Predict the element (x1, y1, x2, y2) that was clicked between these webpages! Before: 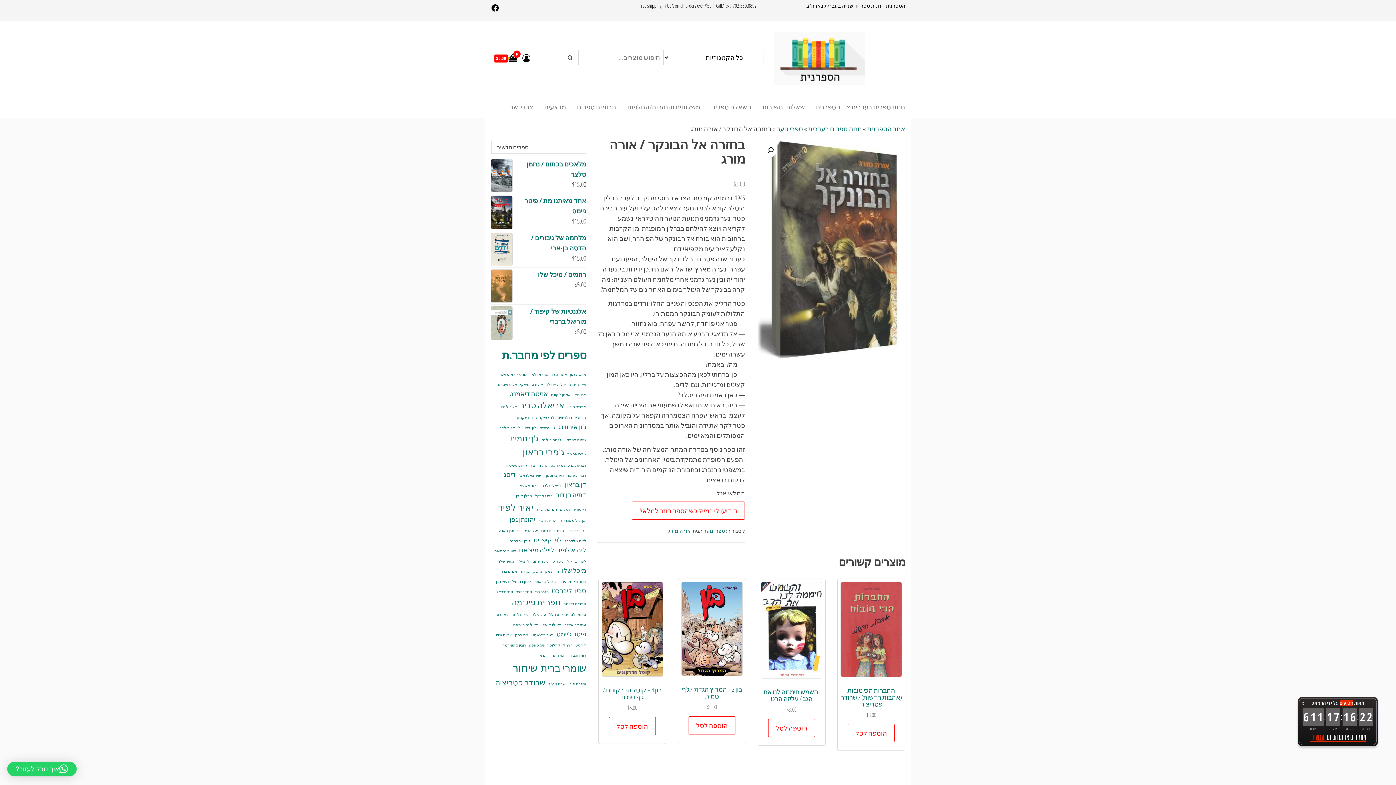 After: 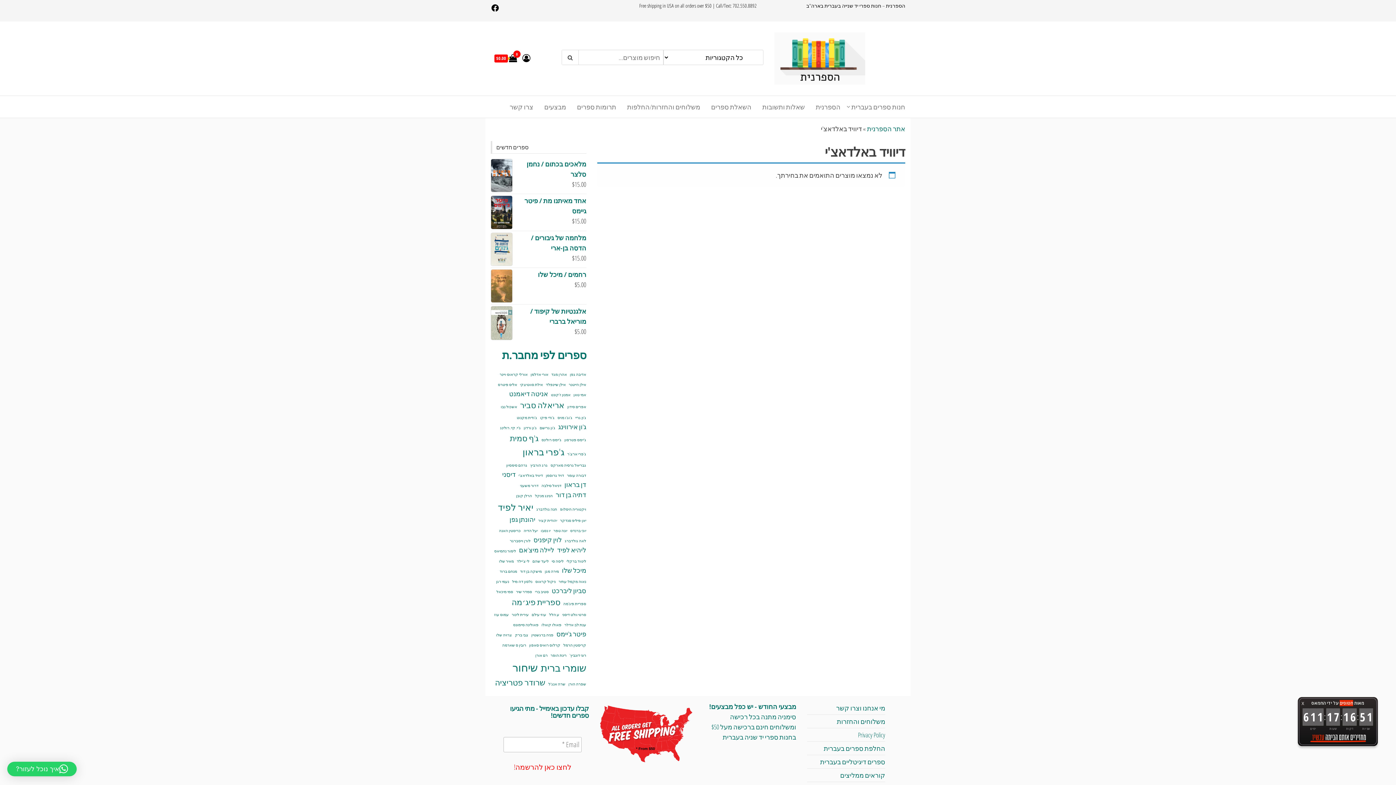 Action: bbox: (518, 472, 543, 478) label: דיוויד באלדאצ'י (0 פריטים)